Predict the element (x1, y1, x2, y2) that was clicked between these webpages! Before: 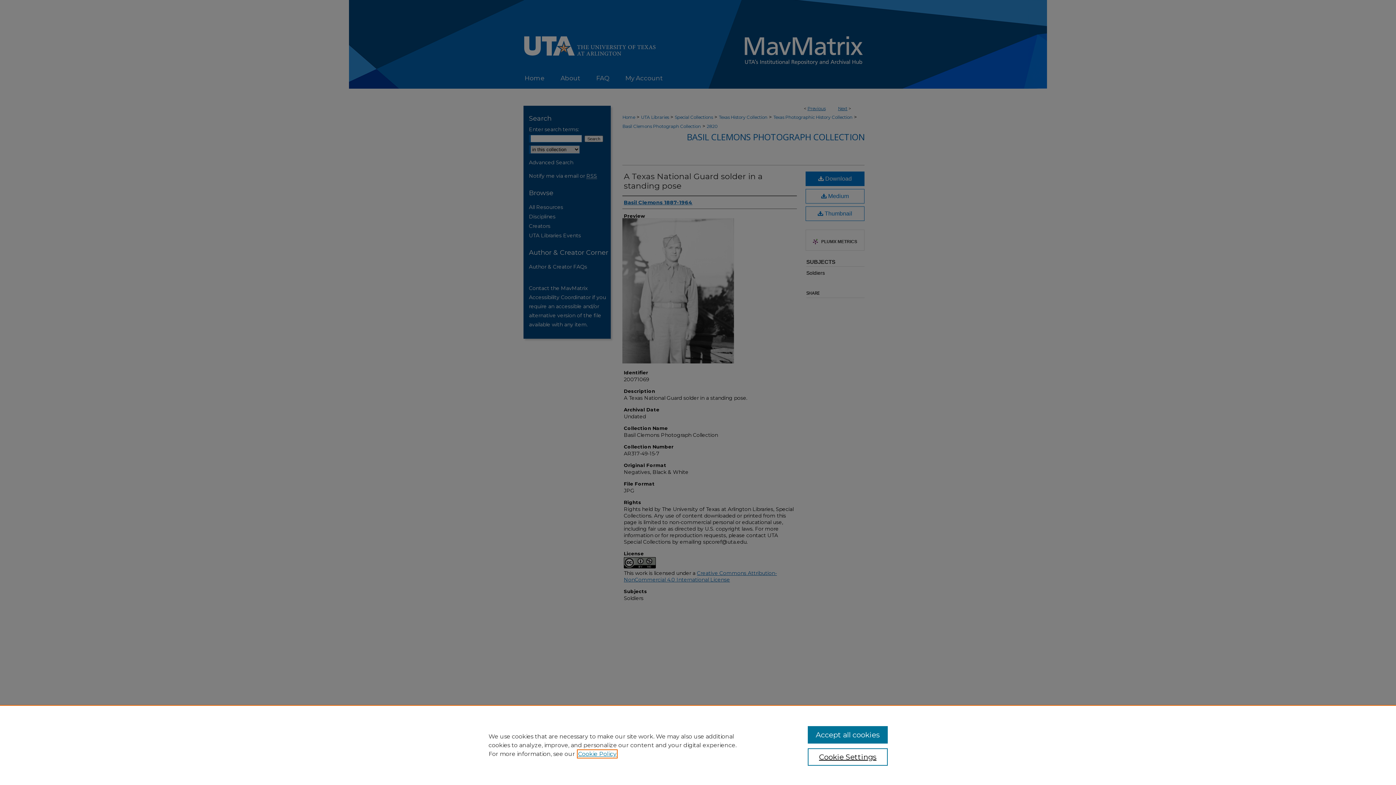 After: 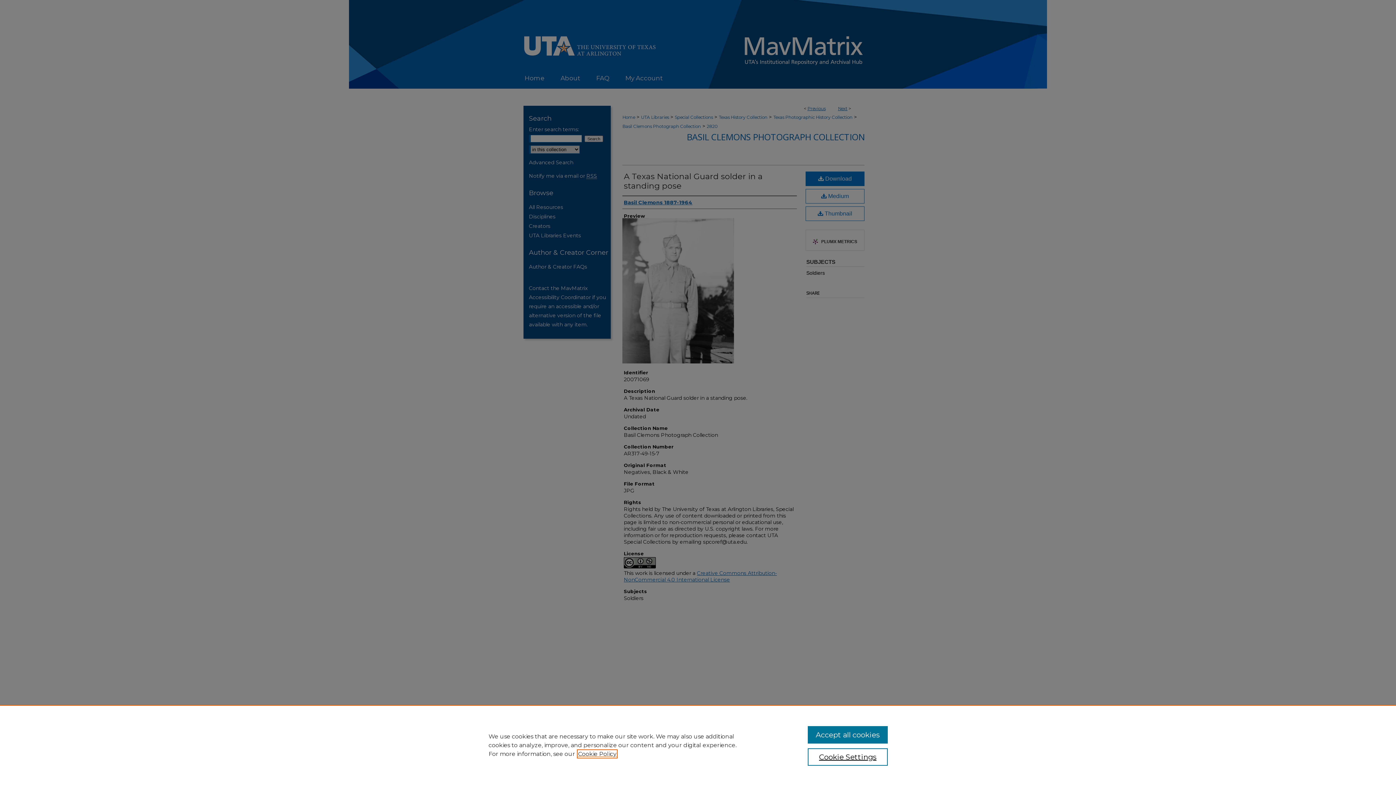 Action: label: , opens in a new tab bbox: (578, 750, 616, 757)